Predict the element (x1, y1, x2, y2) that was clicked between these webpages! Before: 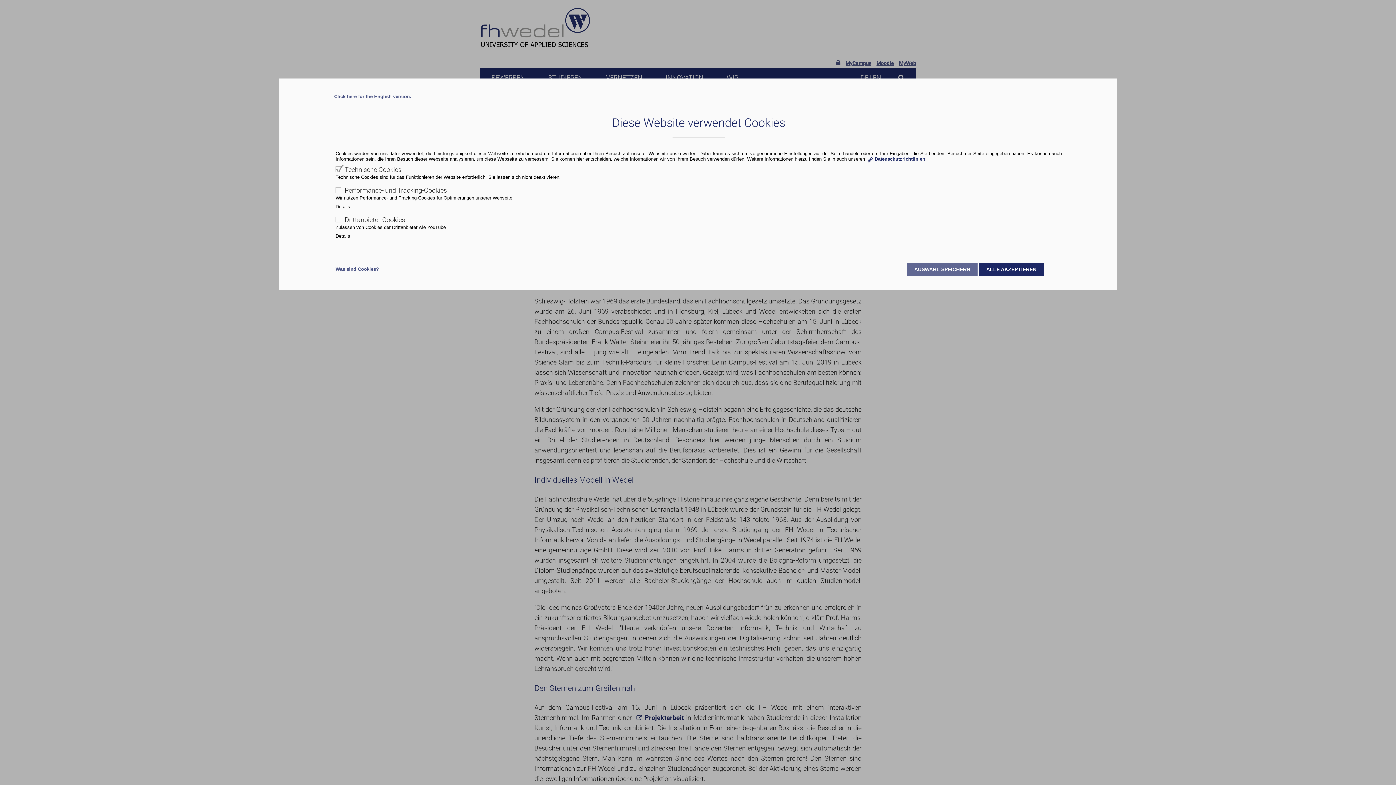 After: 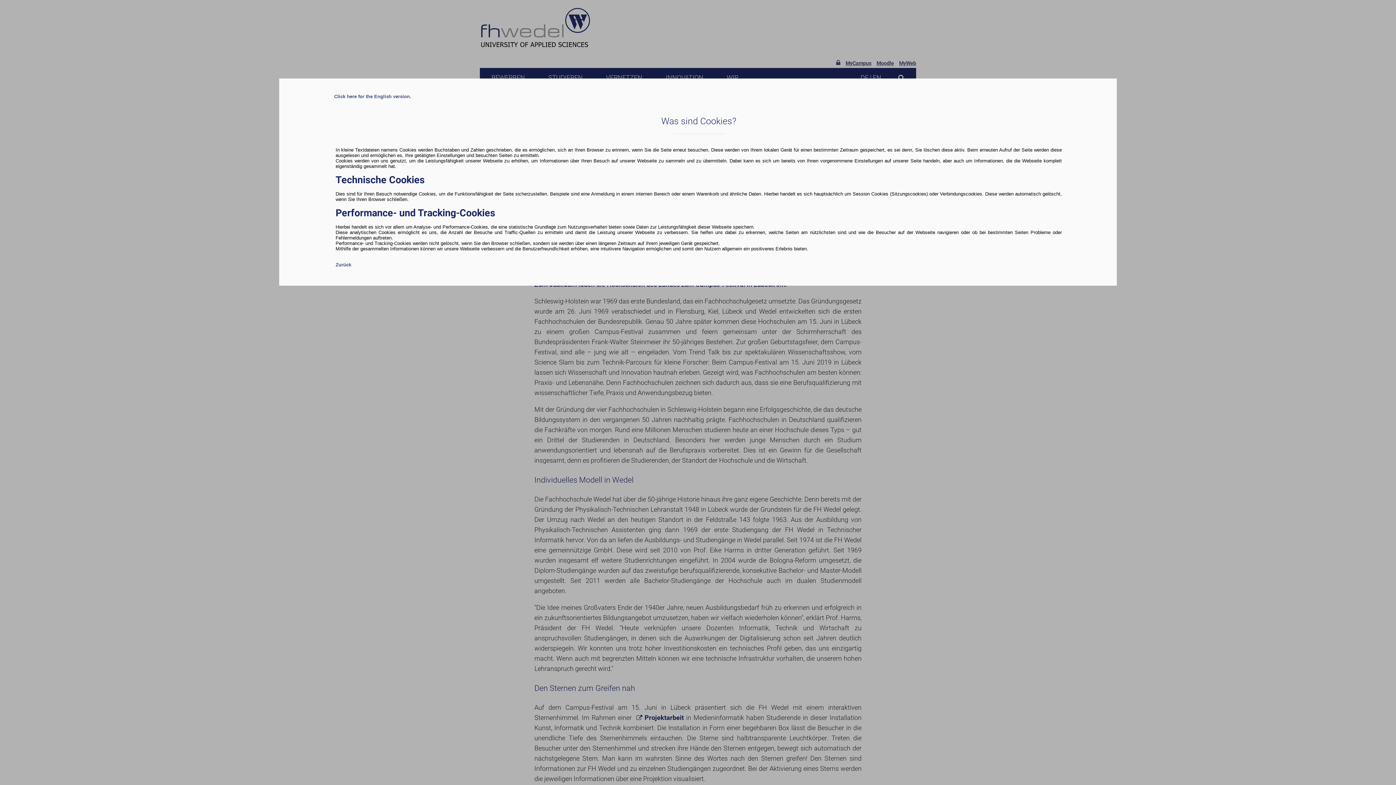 Action: bbox: (335, 266, 378, 272) label: Was sind Cookies?